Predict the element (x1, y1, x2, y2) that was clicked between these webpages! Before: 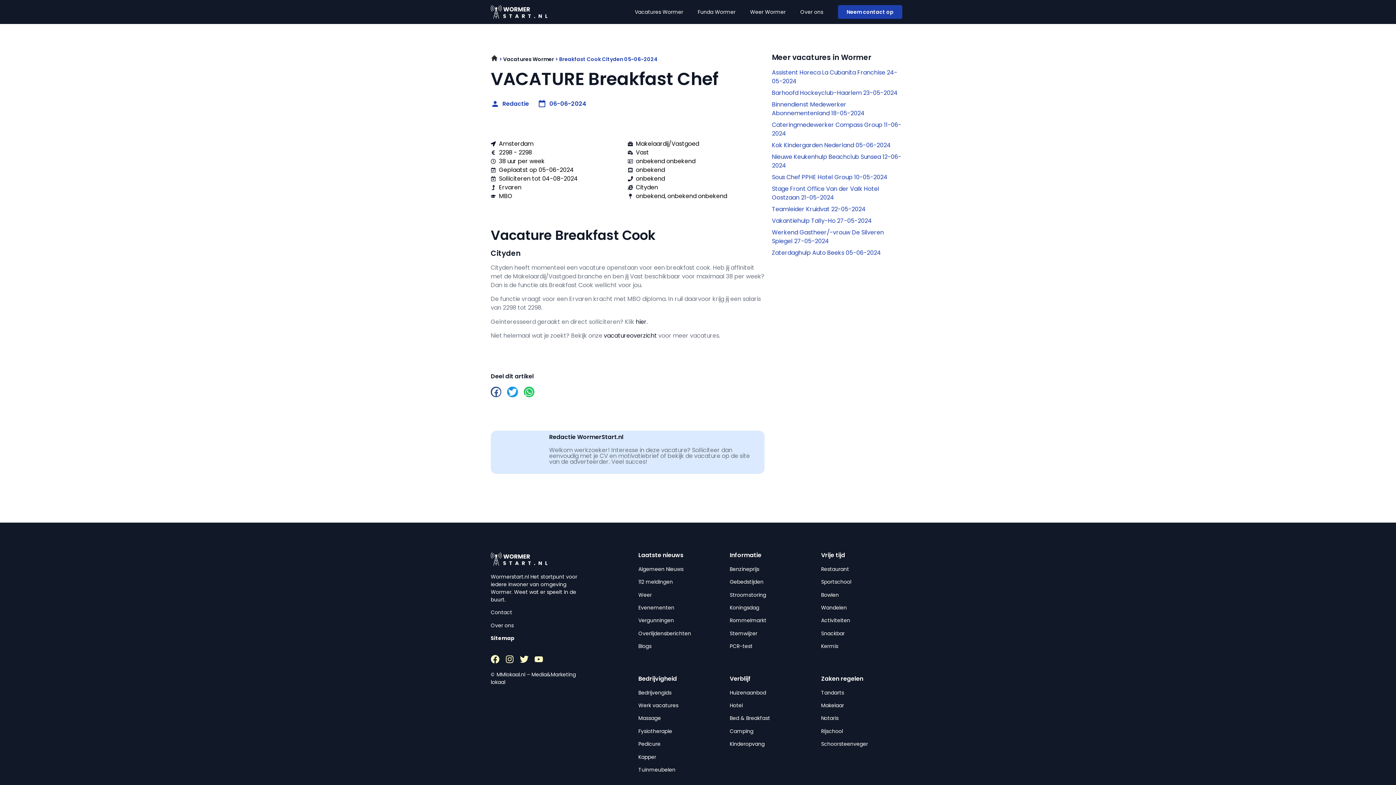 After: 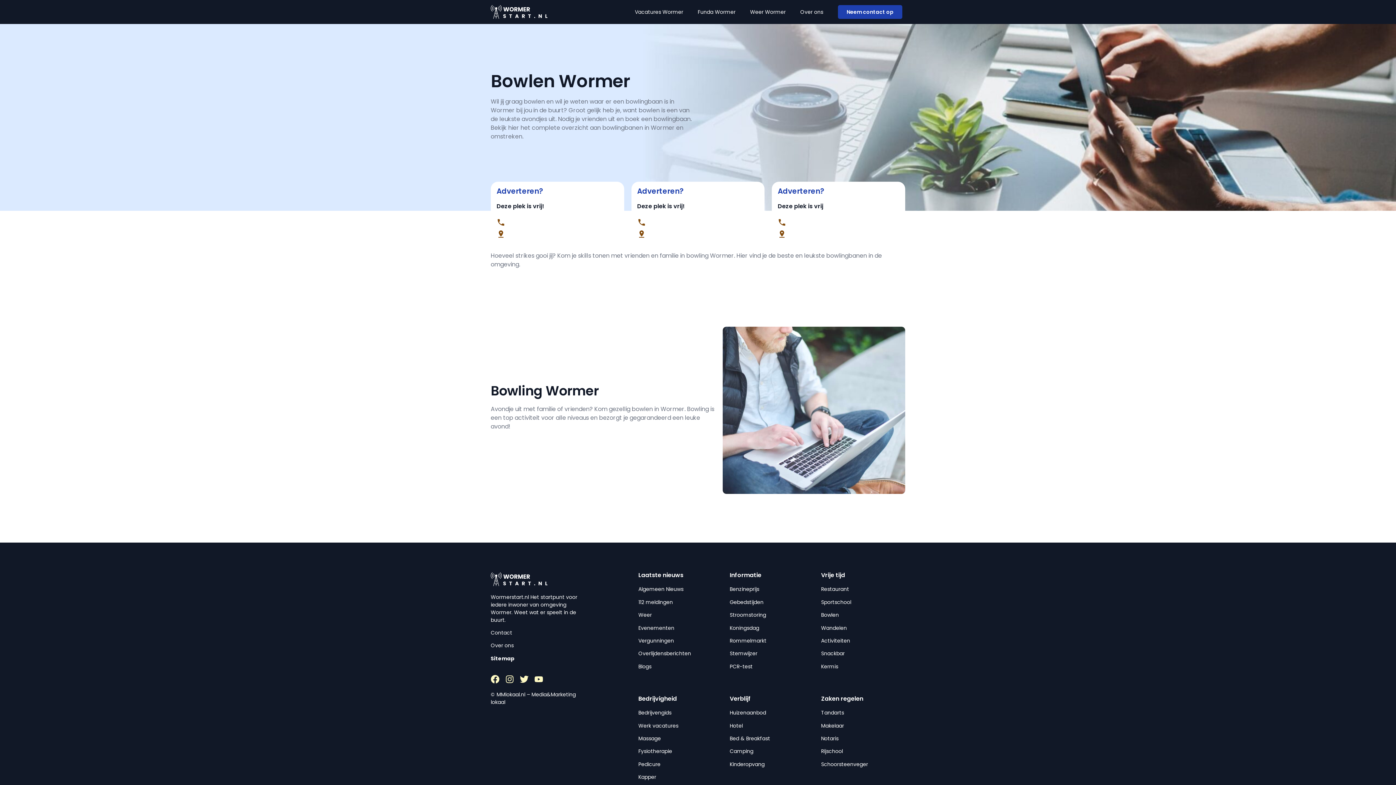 Action: label: Bowlen bbox: (821, 591, 839, 598)